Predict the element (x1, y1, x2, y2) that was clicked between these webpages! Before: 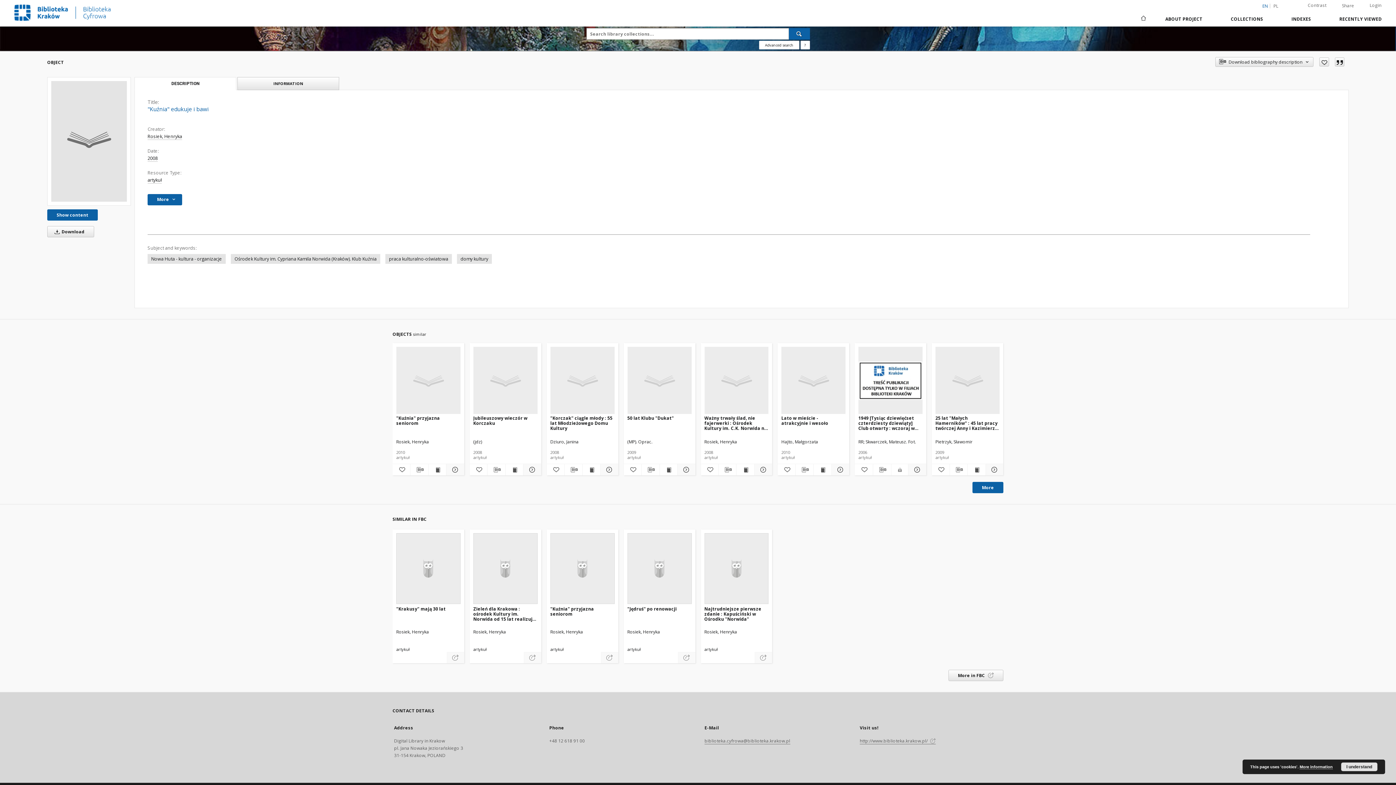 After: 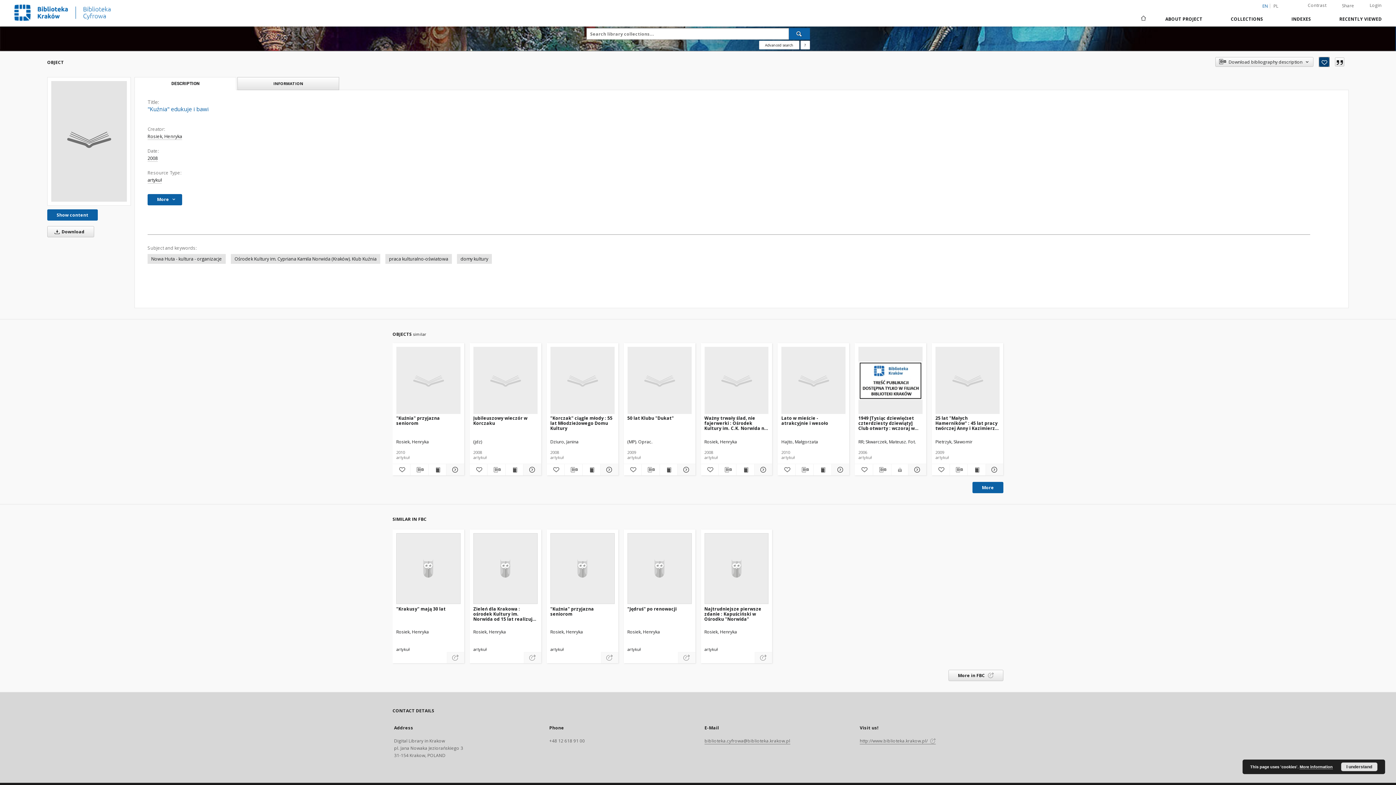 Action: bbox: (1319, 57, 1329, 66) label: Add to favorites